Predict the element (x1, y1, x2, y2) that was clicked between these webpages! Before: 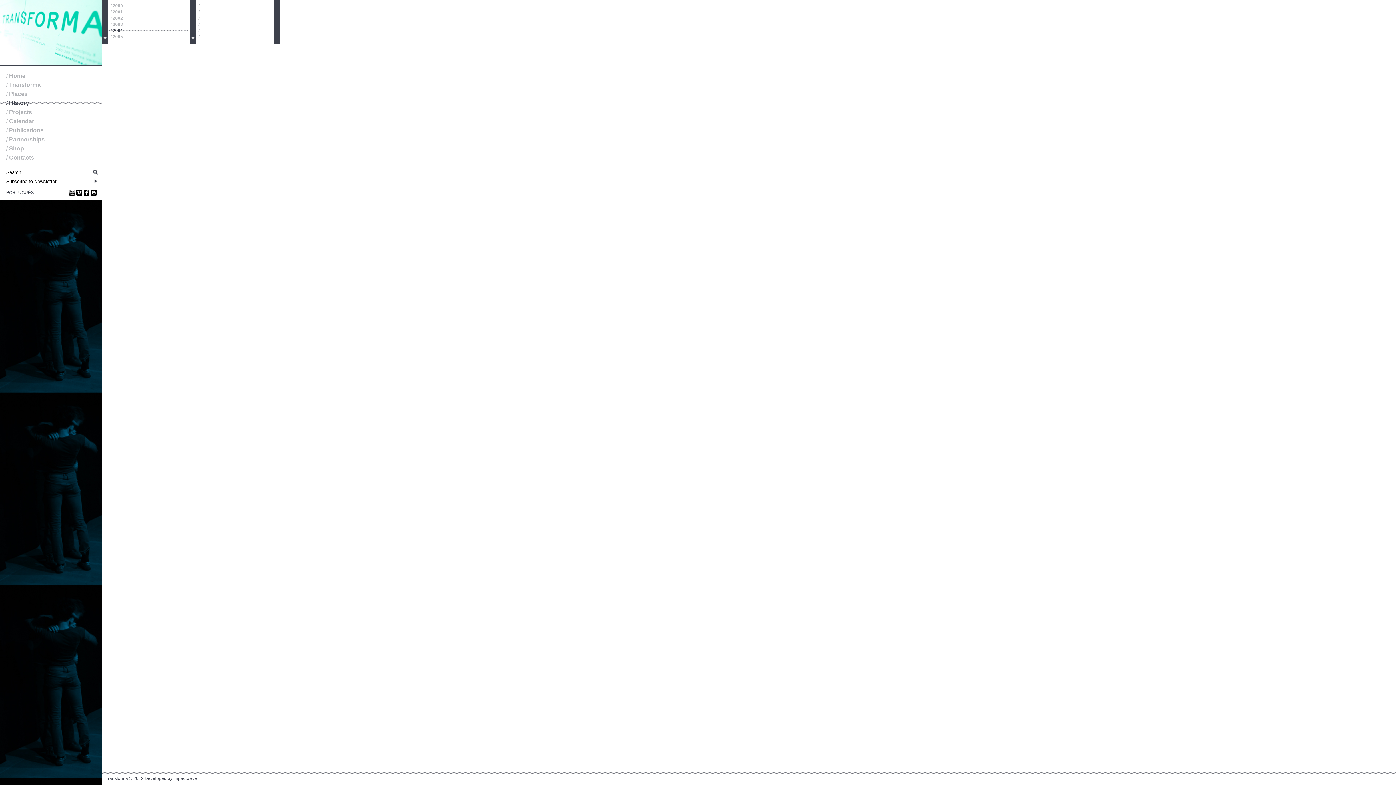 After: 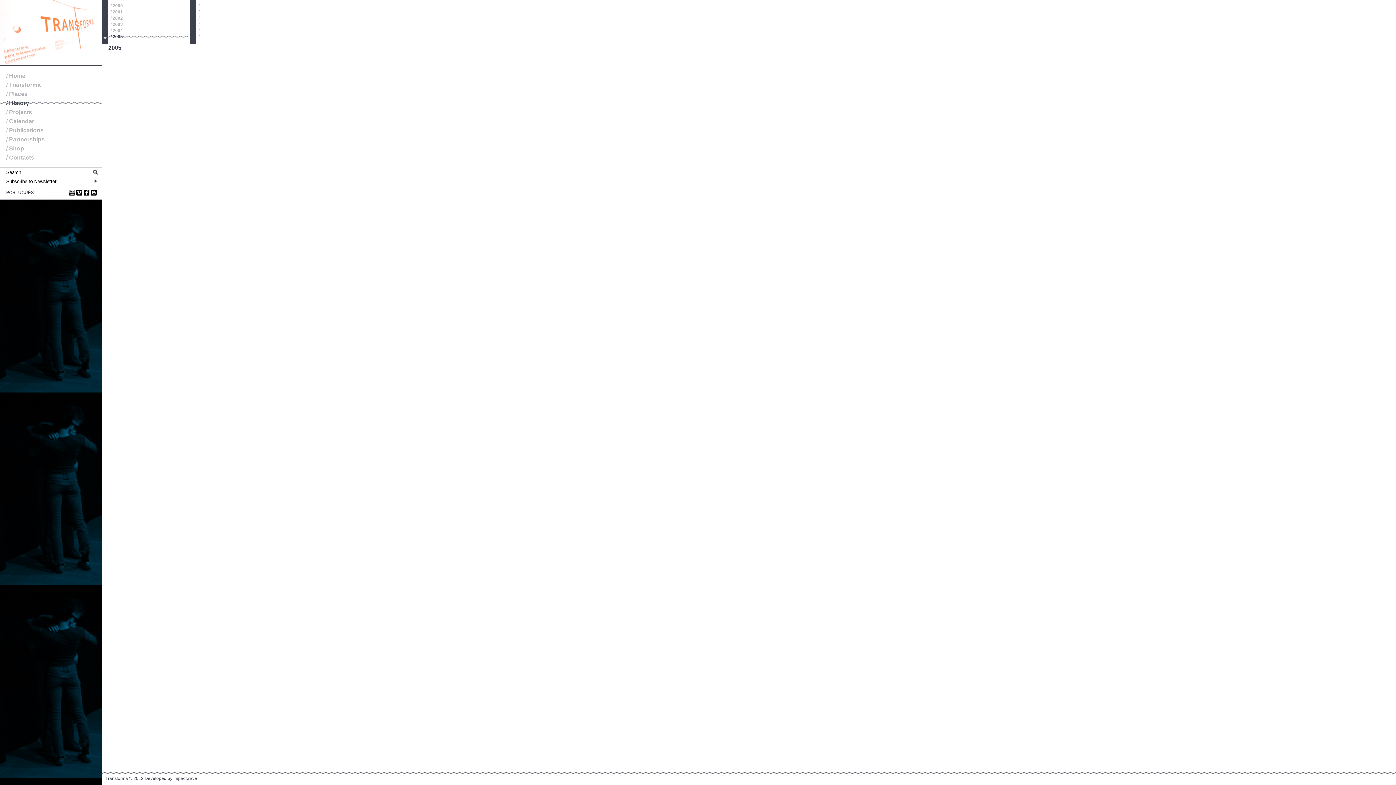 Action: bbox: (108, 33, 194, 40) label: / 2005